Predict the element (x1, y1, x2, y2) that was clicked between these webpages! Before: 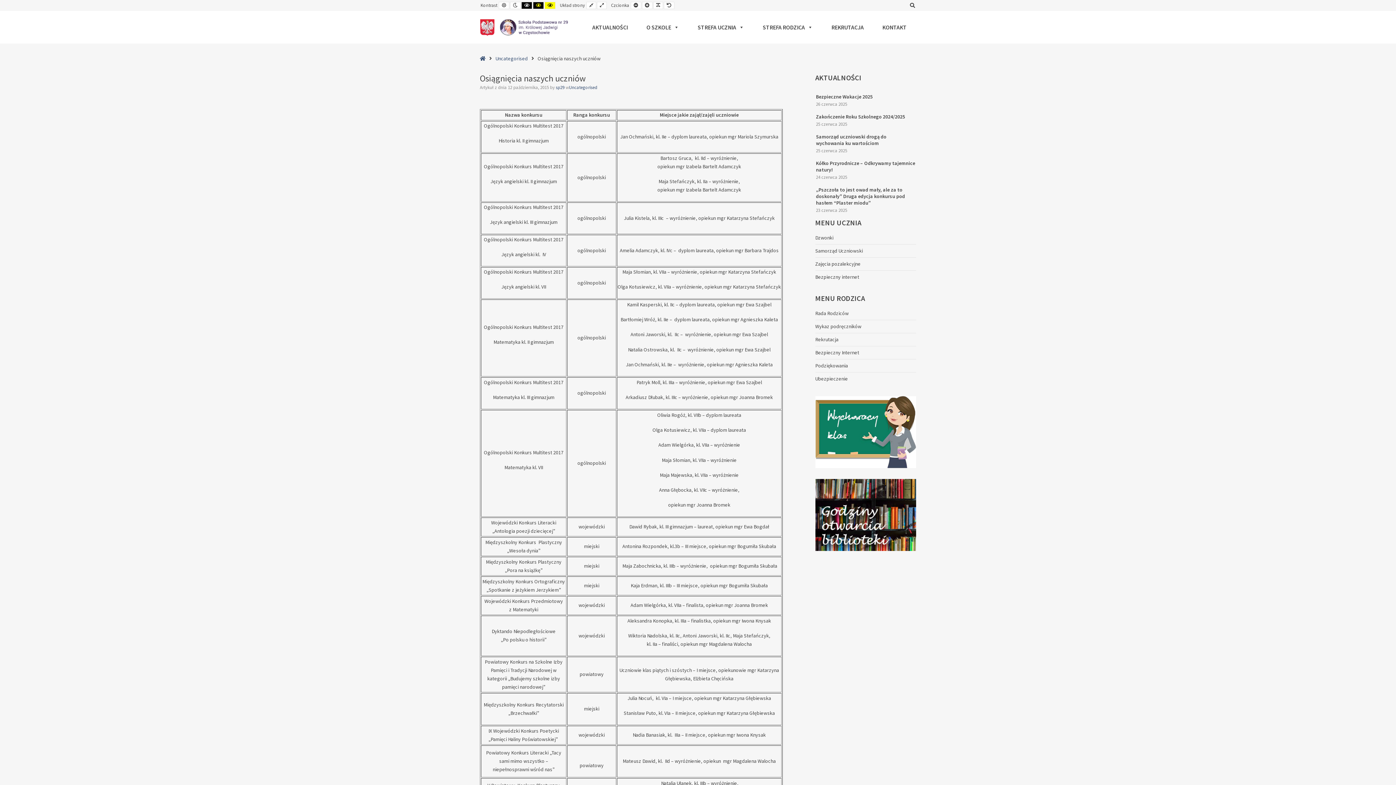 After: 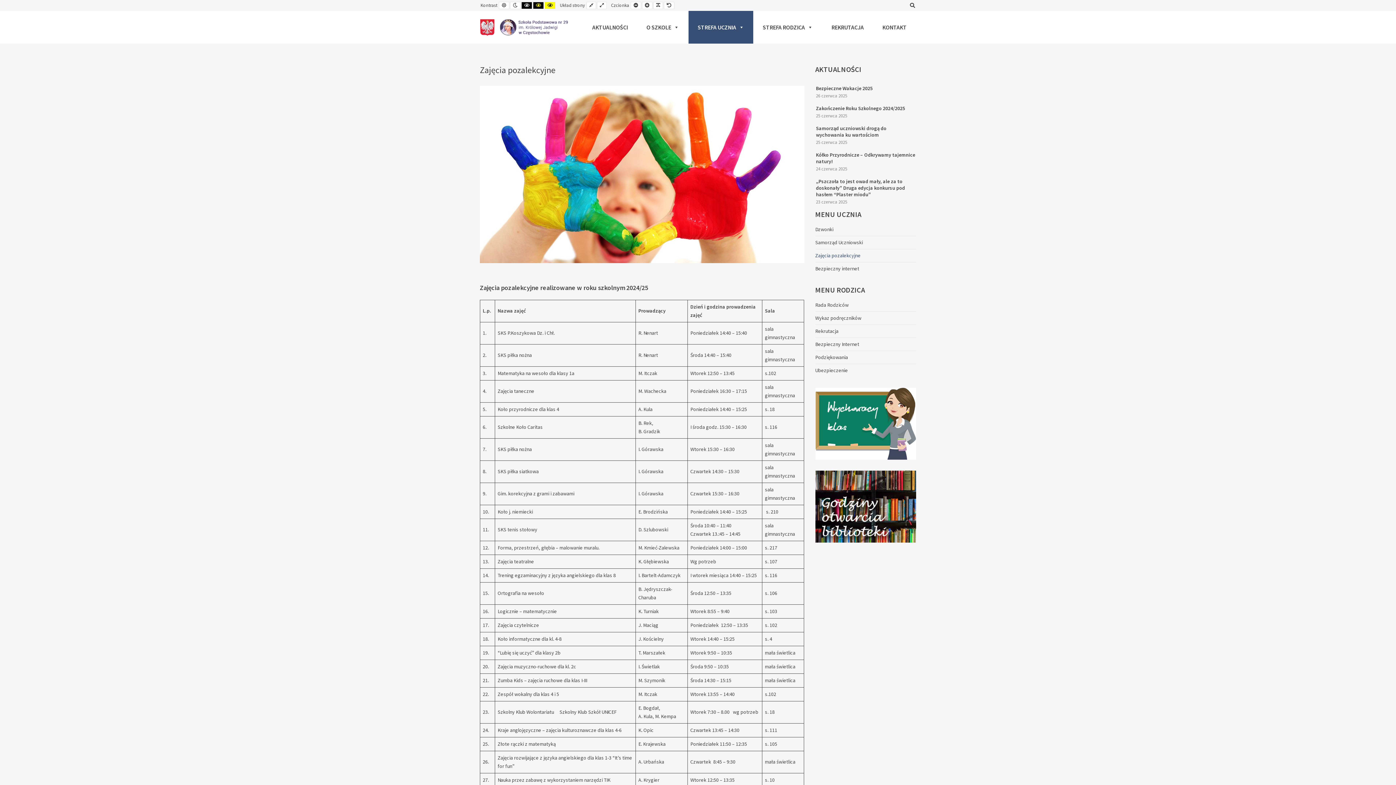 Action: bbox: (815, 257, 916, 270) label: Zajęcia pozalekcyjne